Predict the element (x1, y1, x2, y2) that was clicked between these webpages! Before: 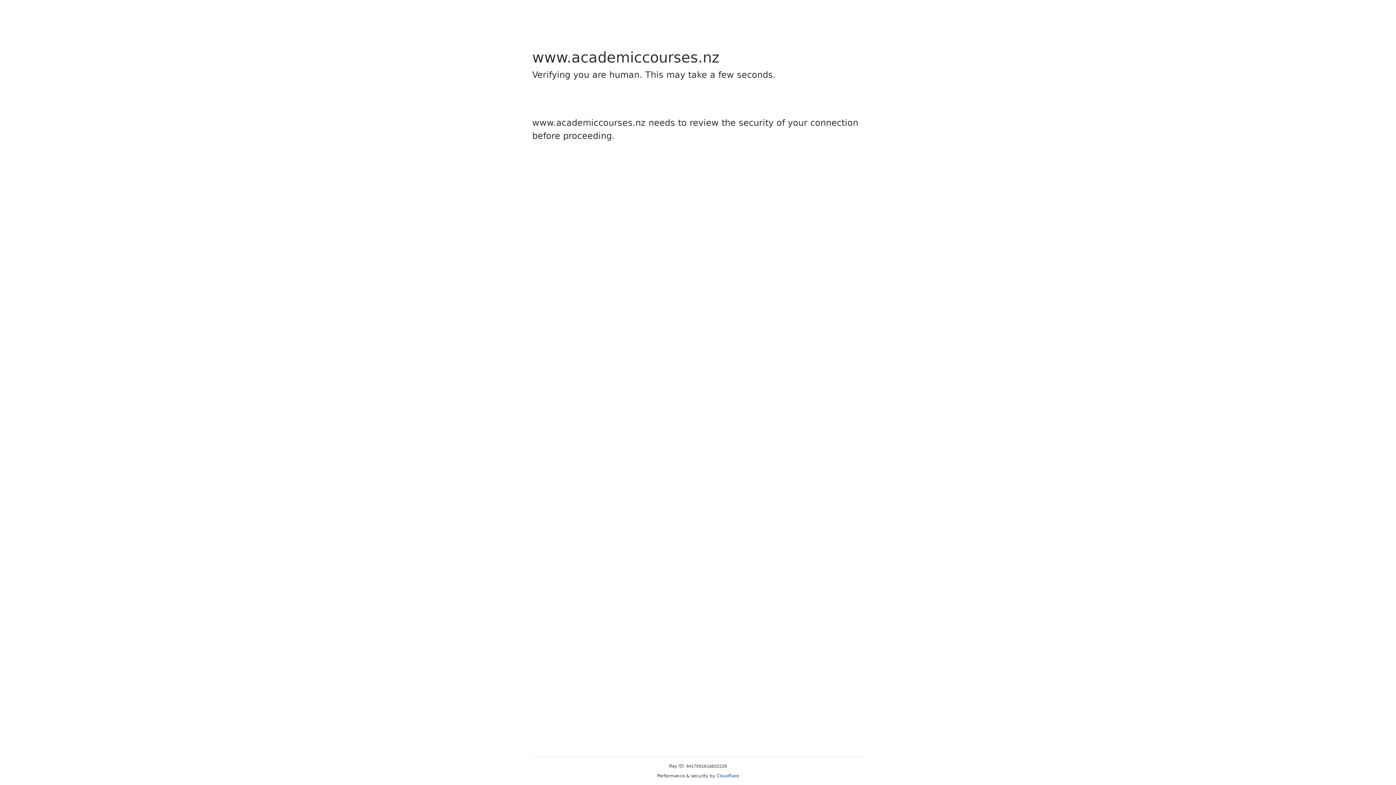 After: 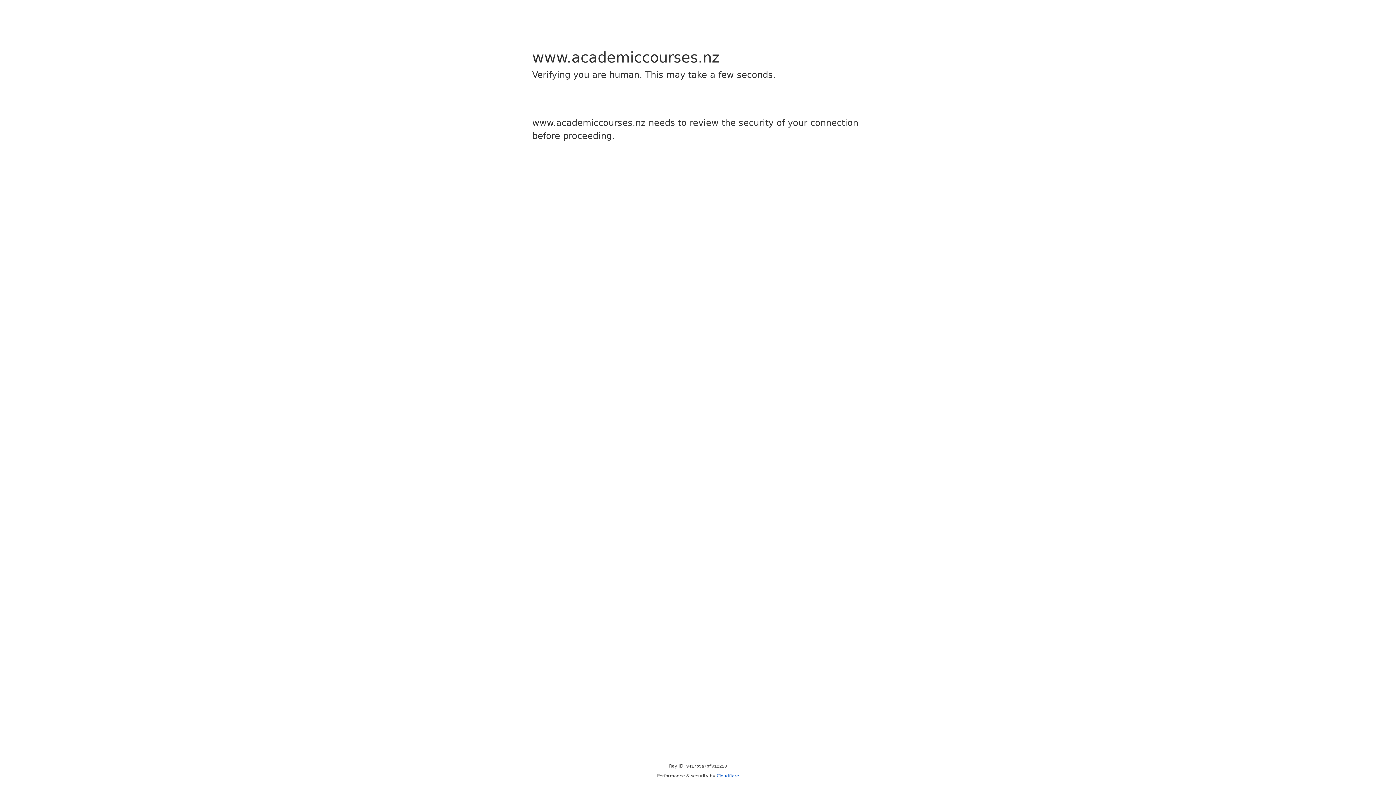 Action: label: Cloudflare bbox: (716, 773, 739, 778)